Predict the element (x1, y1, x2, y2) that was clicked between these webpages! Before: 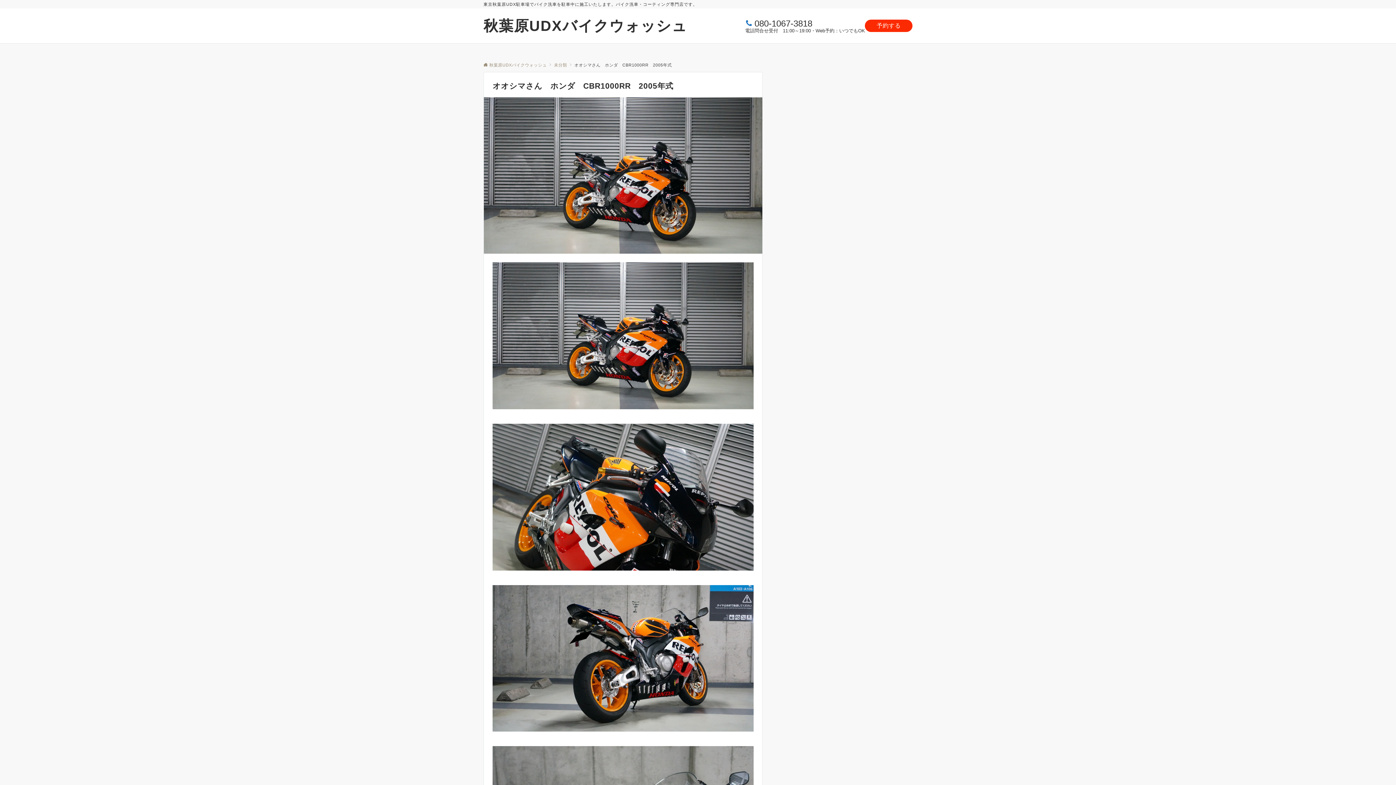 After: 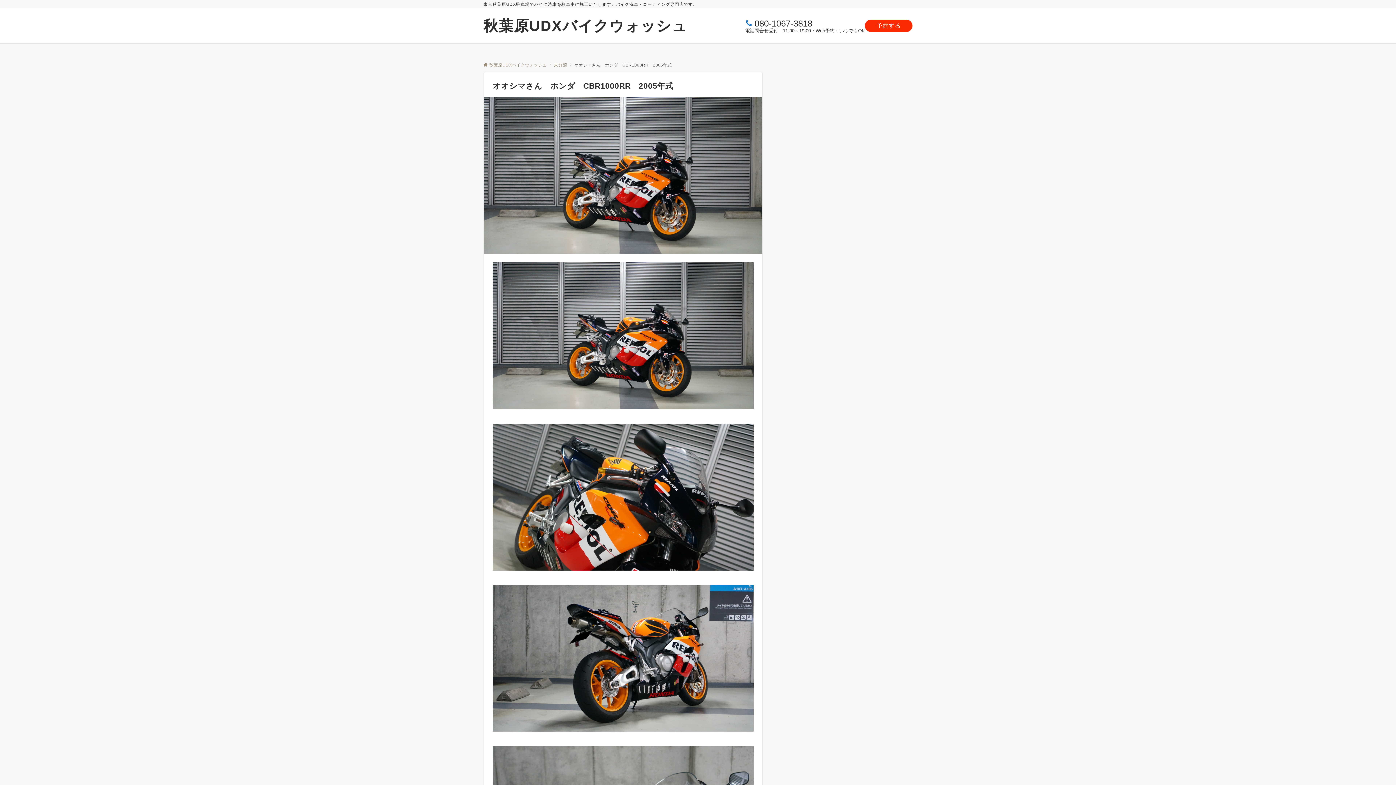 Action: bbox: (754, 18, 812, 28) label: 080-1067-3818